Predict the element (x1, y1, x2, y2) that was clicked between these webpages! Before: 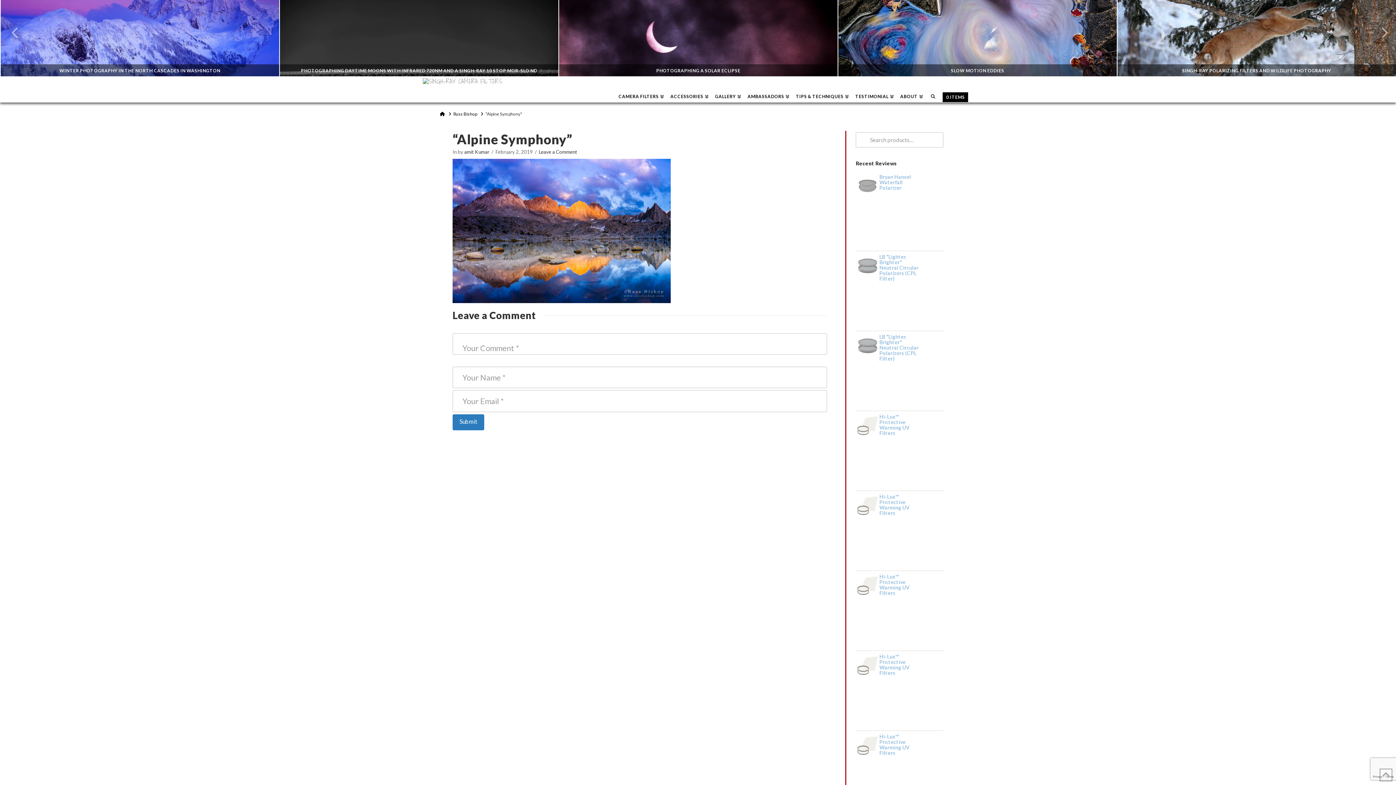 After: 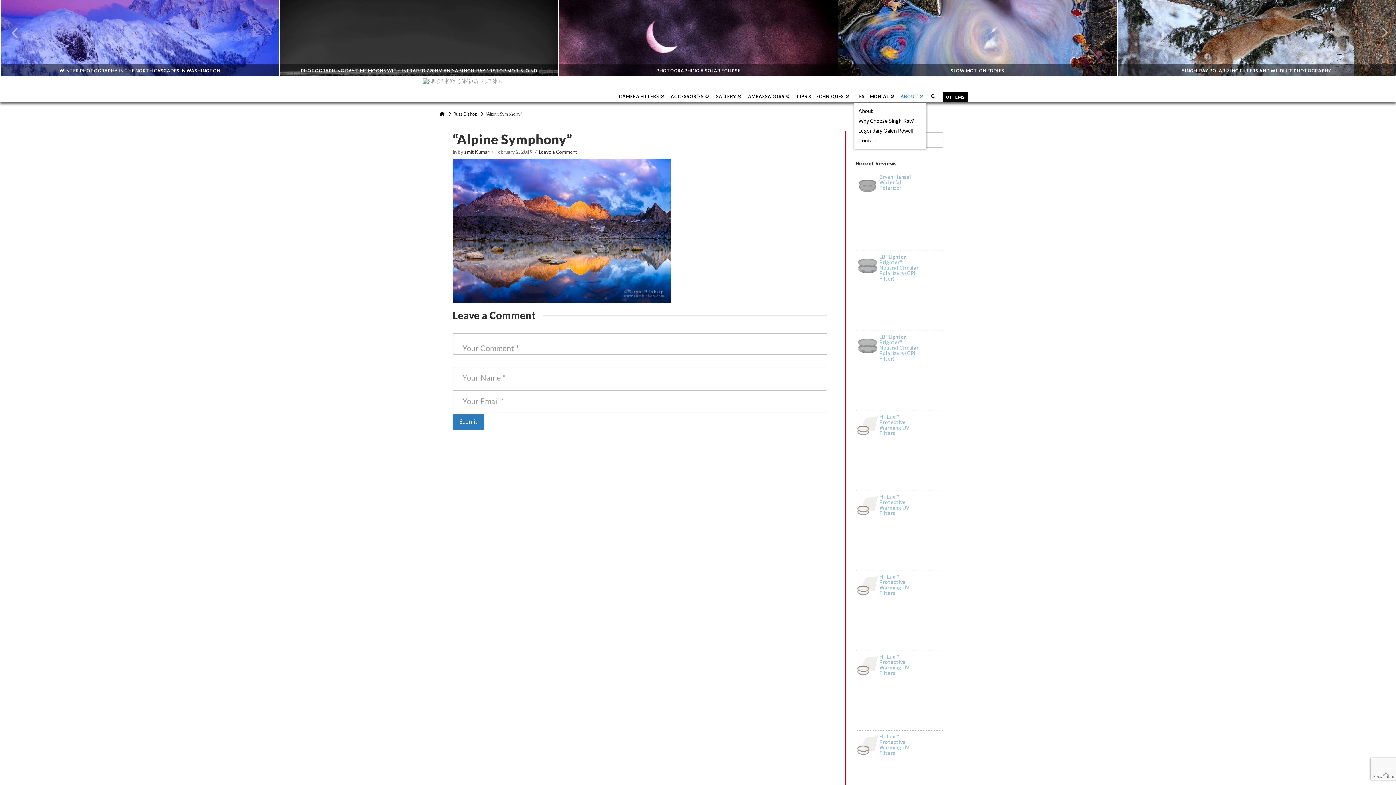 Action: label: ABOUT bbox: (897, 77, 926, 102)